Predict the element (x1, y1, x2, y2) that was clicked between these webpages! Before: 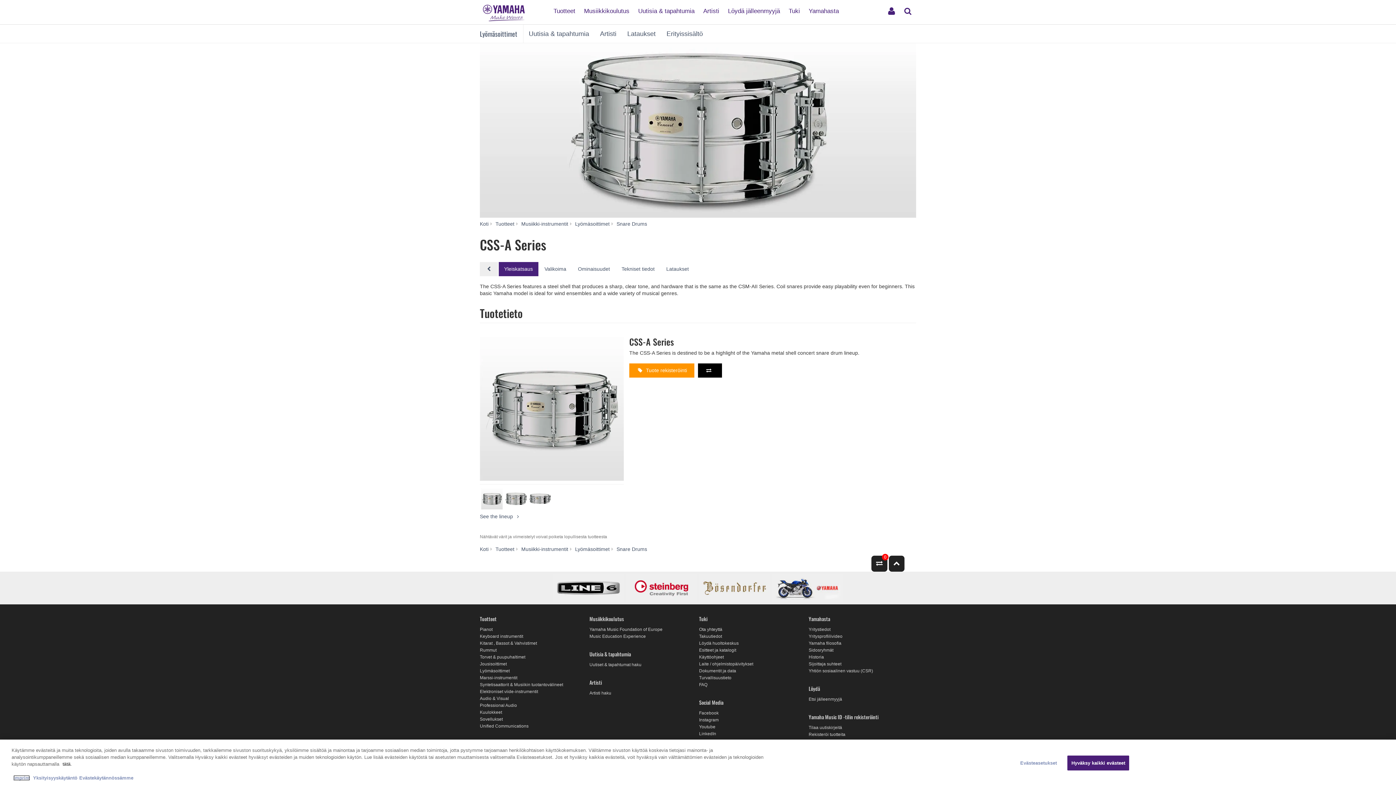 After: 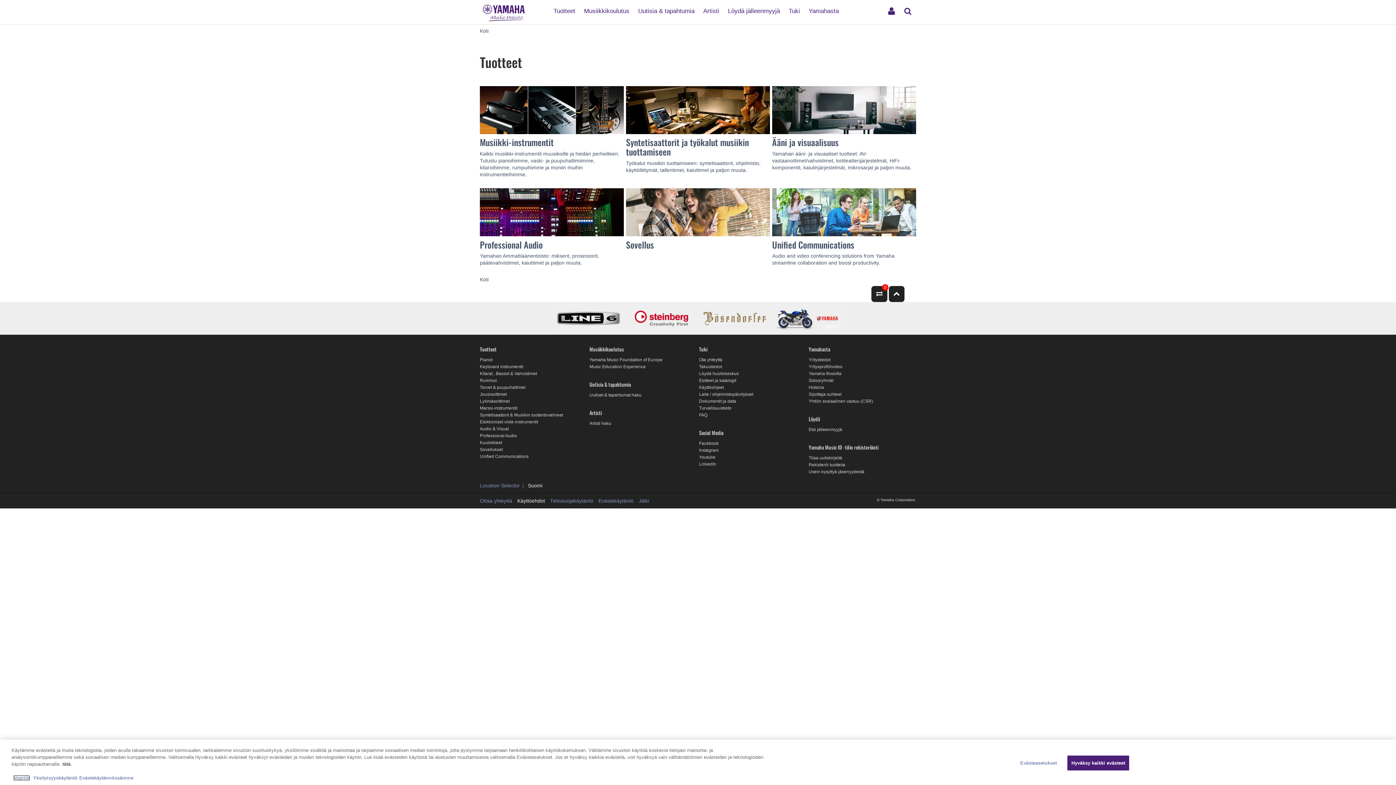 Action: label: Tuotteet bbox: (495, 546, 514, 552)